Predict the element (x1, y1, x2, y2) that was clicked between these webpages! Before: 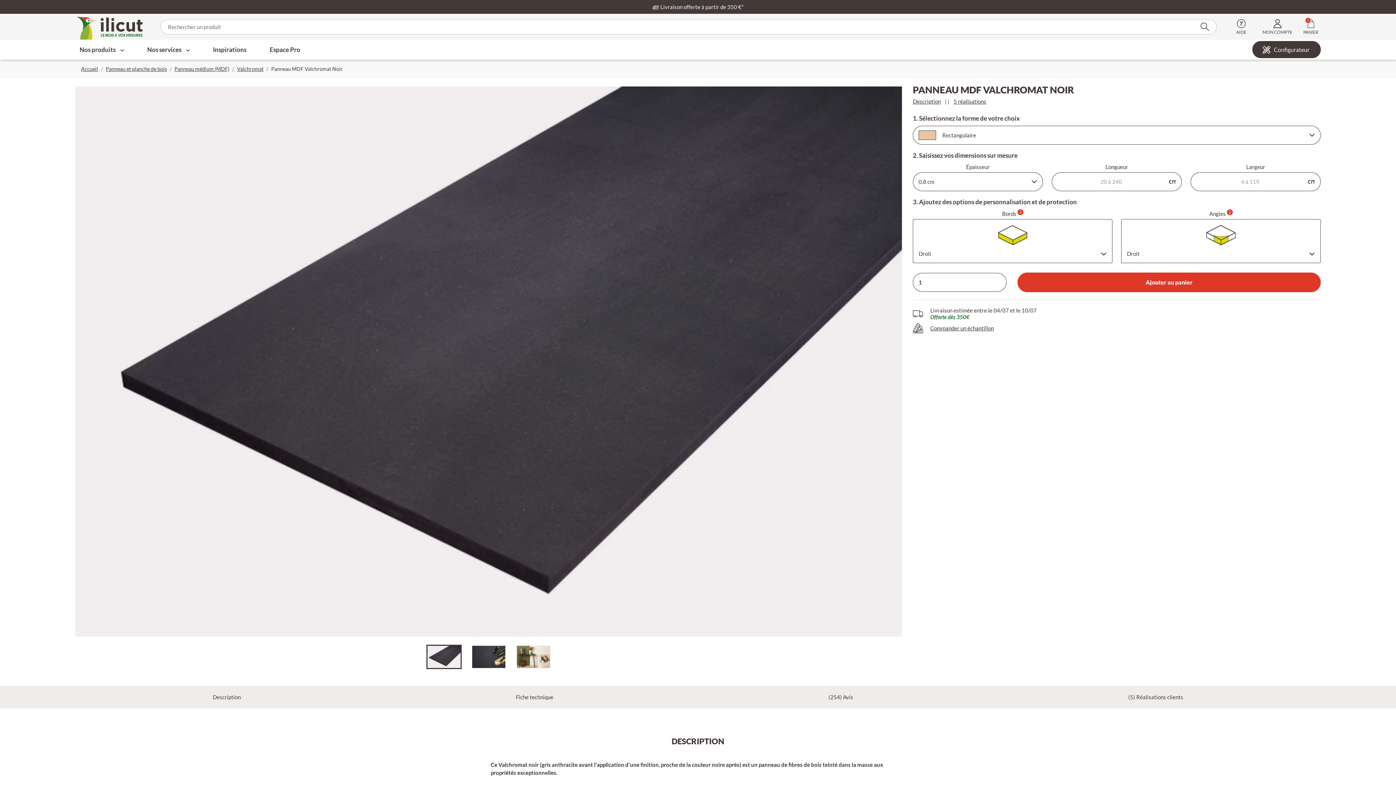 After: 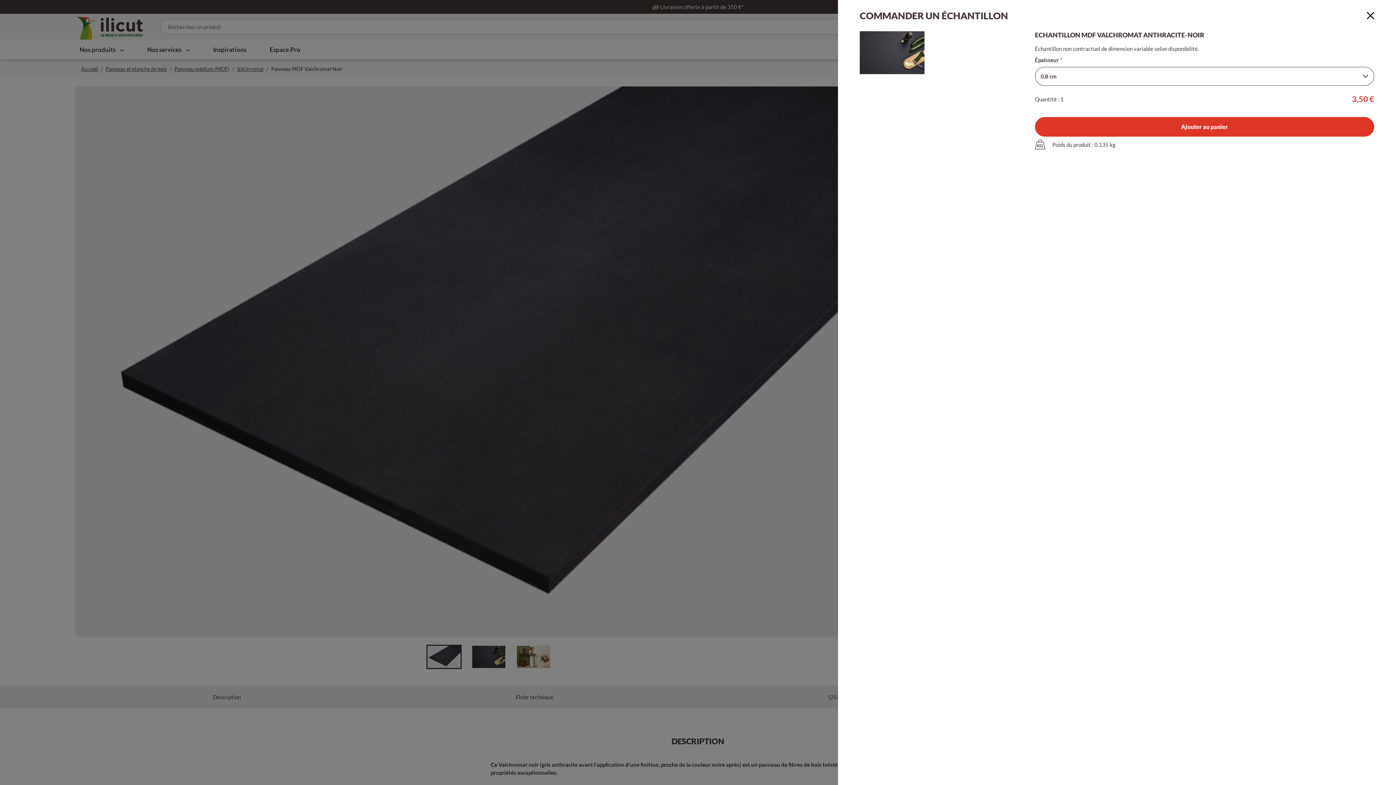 Action: bbox: (913, 323, 994, 333) label: Commander un échantillon